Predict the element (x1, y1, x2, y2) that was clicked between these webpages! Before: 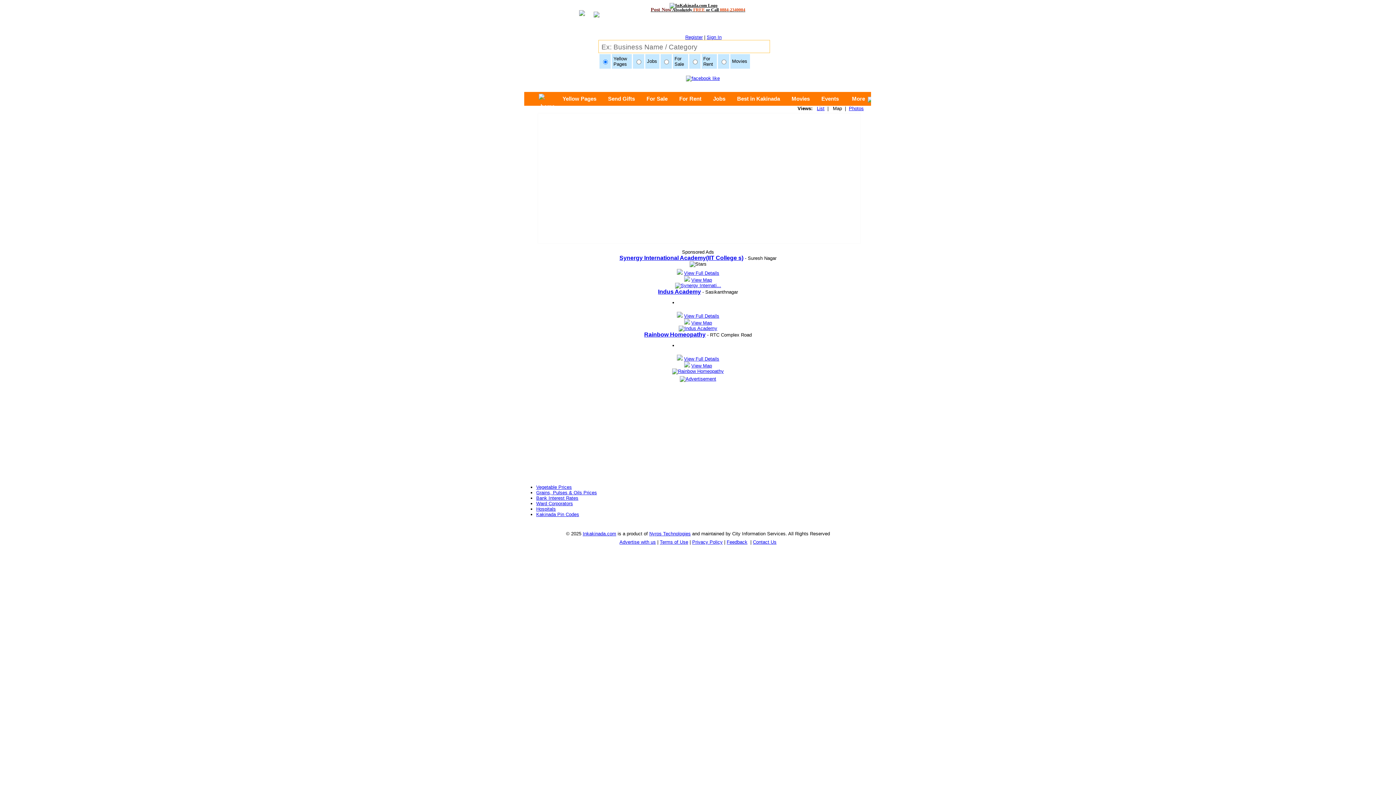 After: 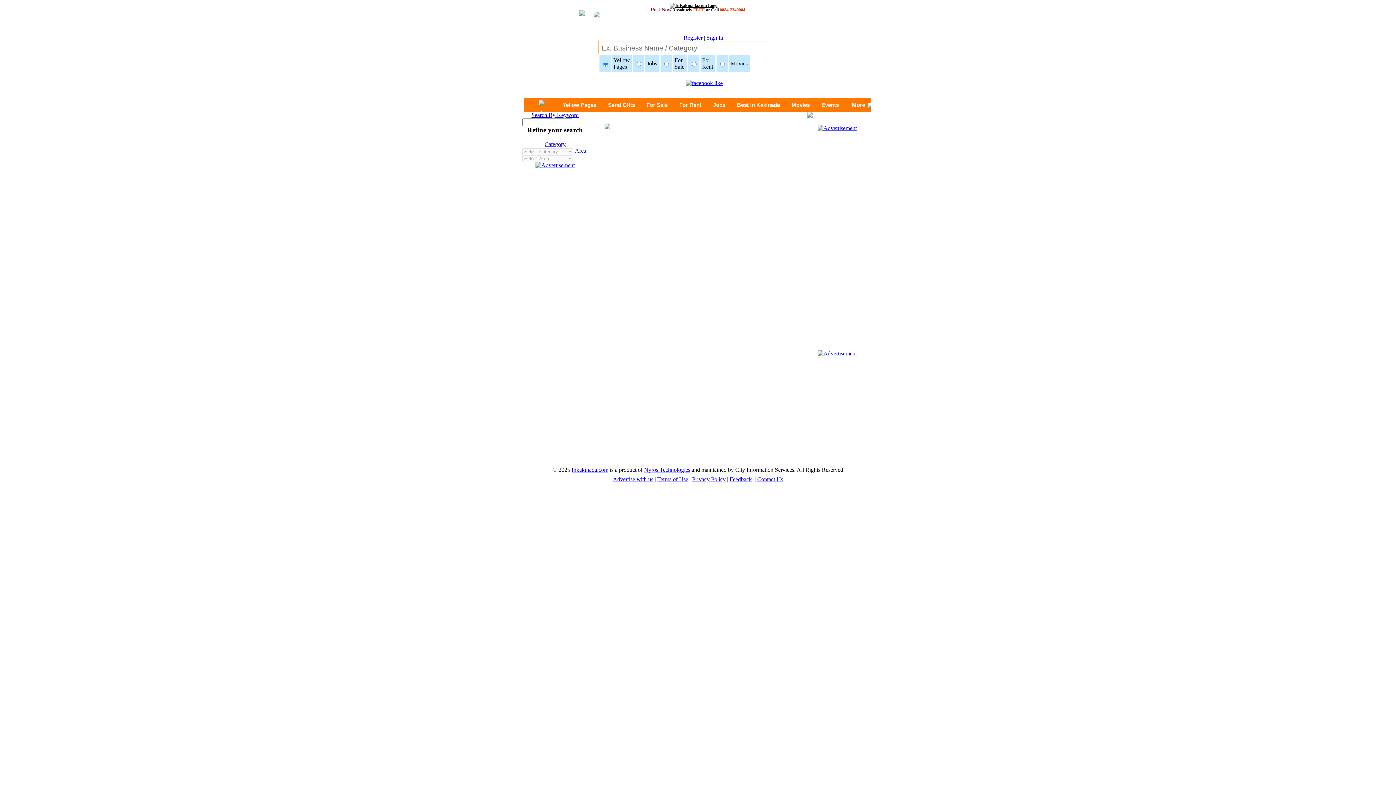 Action: bbox: (672, 368, 724, 374)